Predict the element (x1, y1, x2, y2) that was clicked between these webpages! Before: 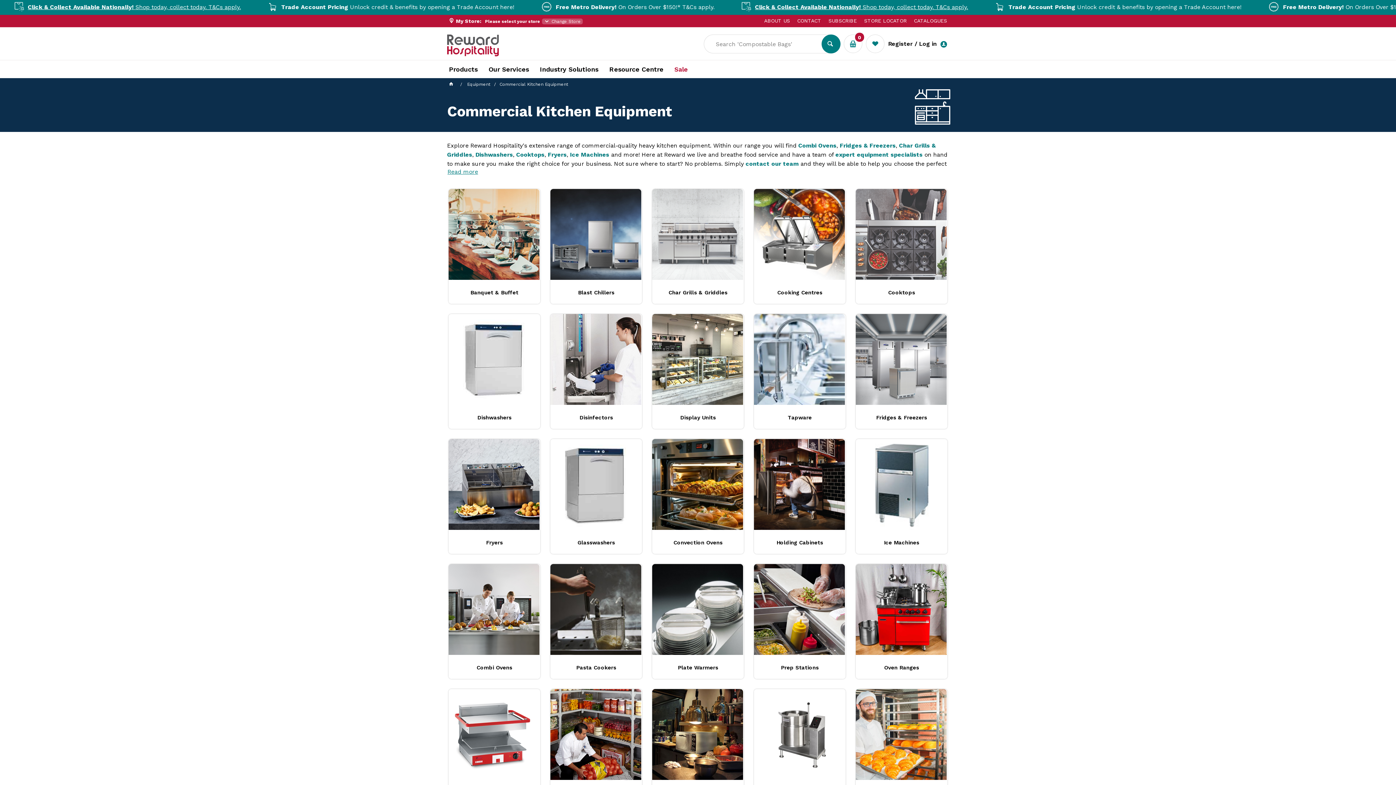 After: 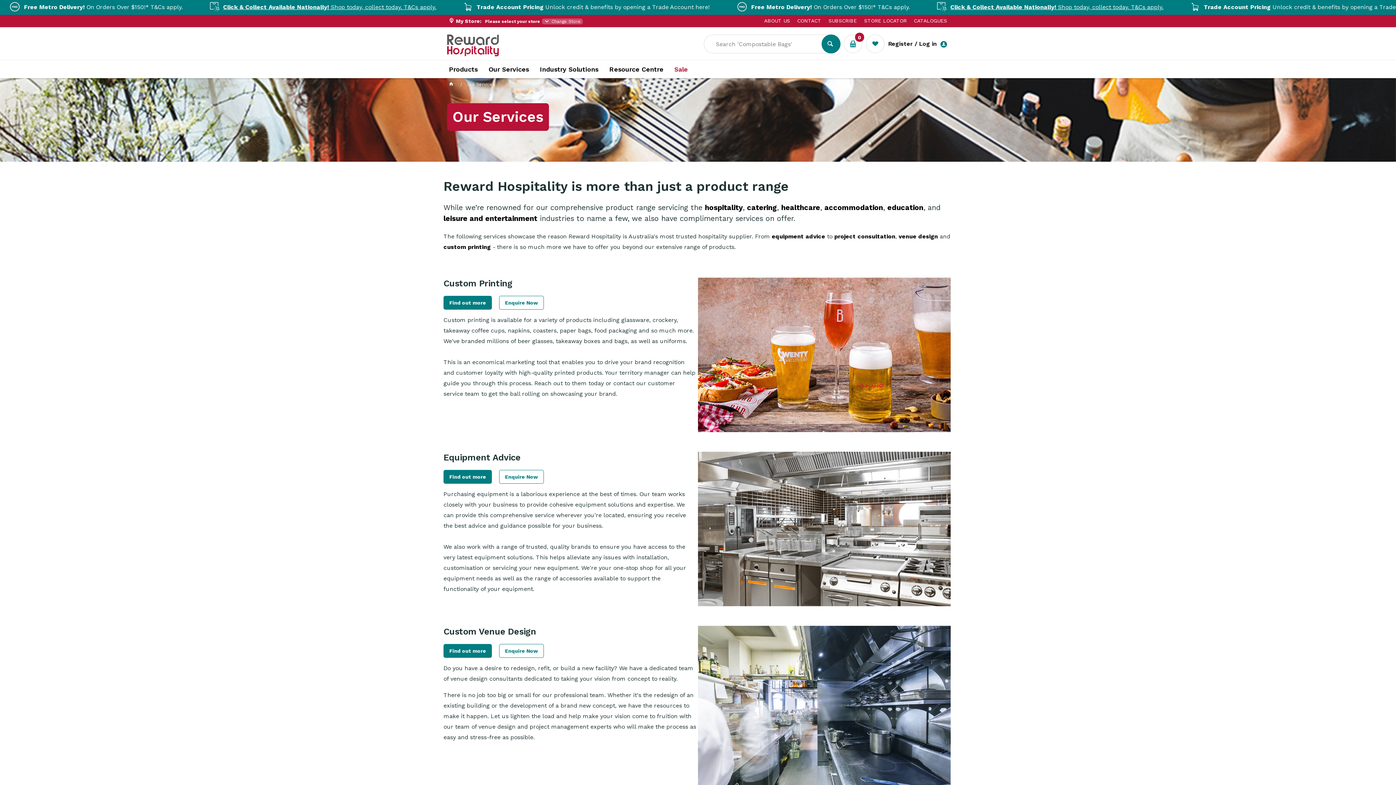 Action: bbox: (488, 65, 529, 73) label: Our Services